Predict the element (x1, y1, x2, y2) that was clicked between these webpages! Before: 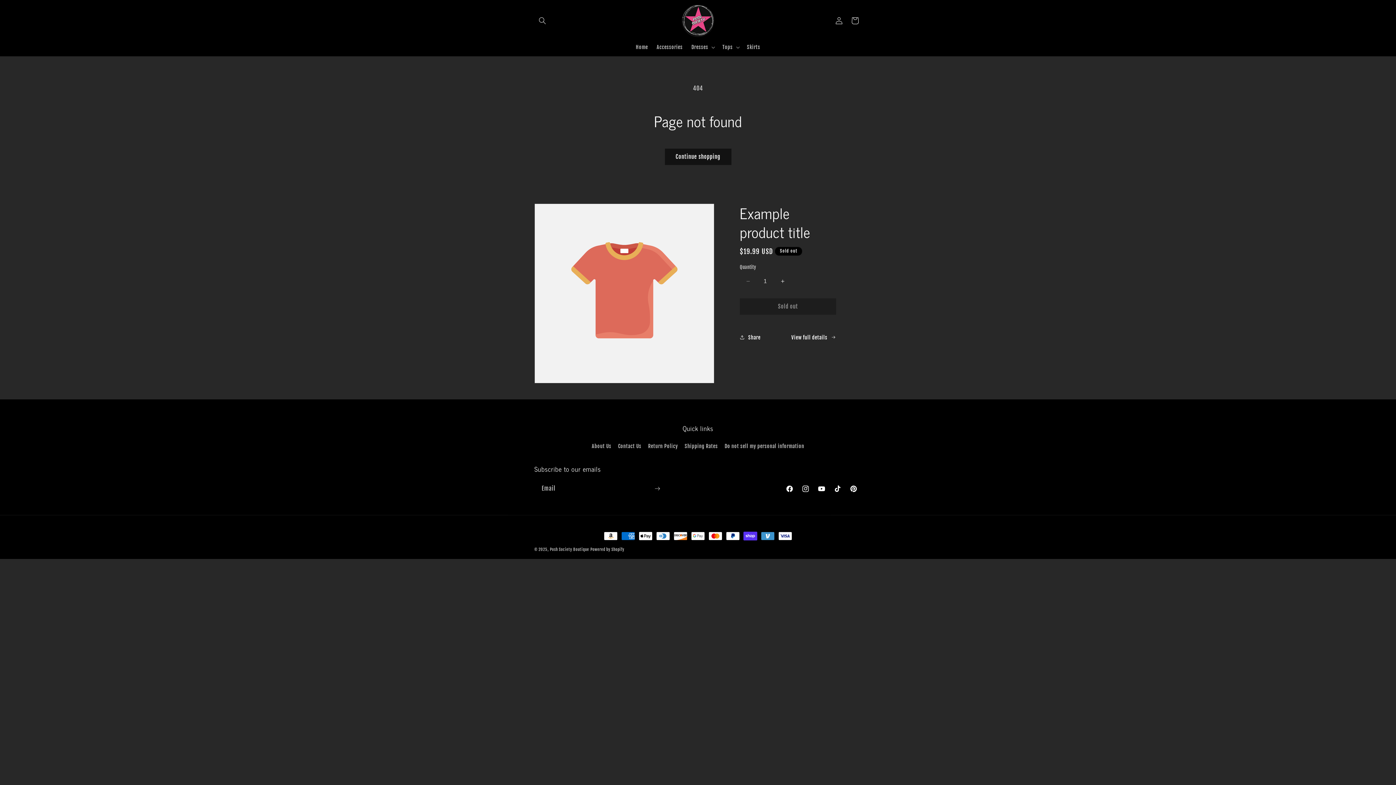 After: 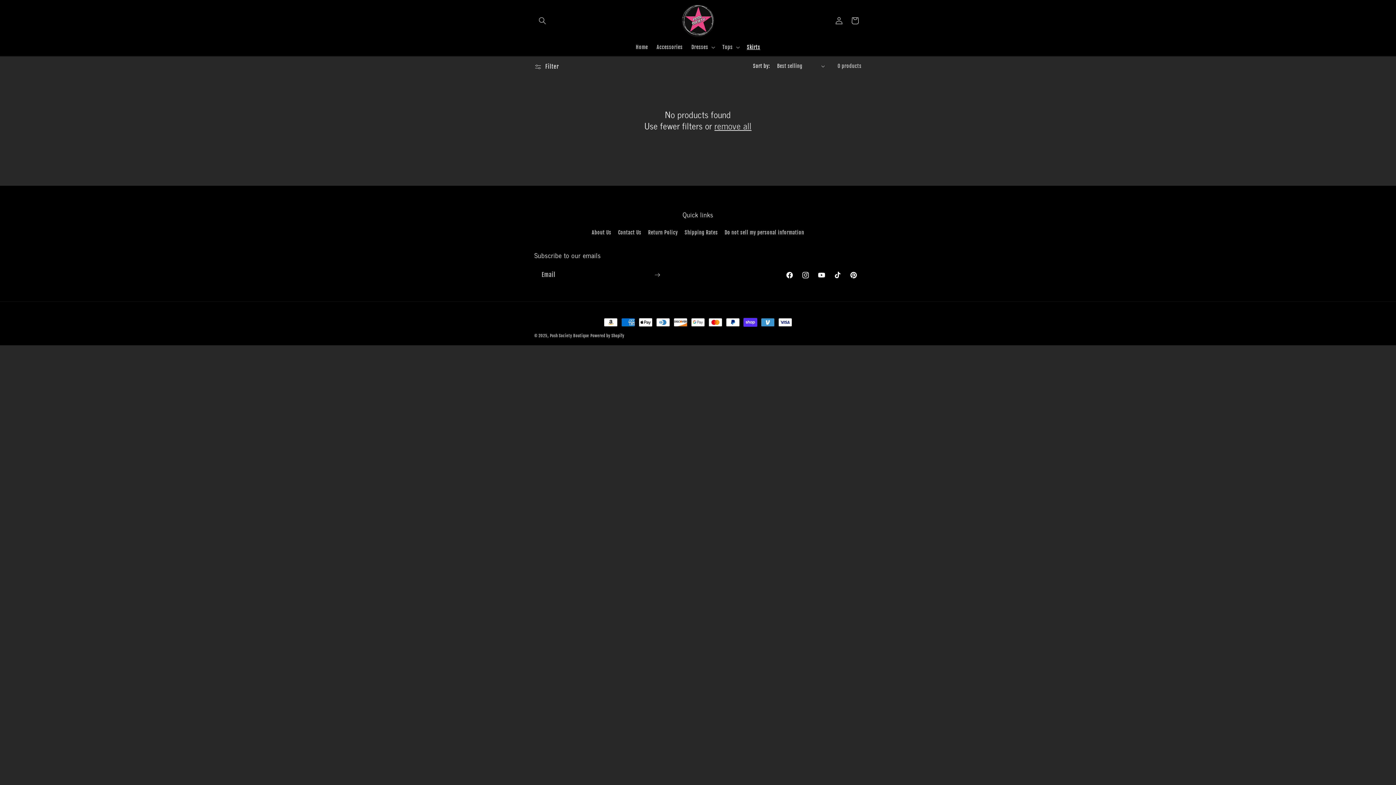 Action: label: Skirts bbox: (742, 39, 764, 54)